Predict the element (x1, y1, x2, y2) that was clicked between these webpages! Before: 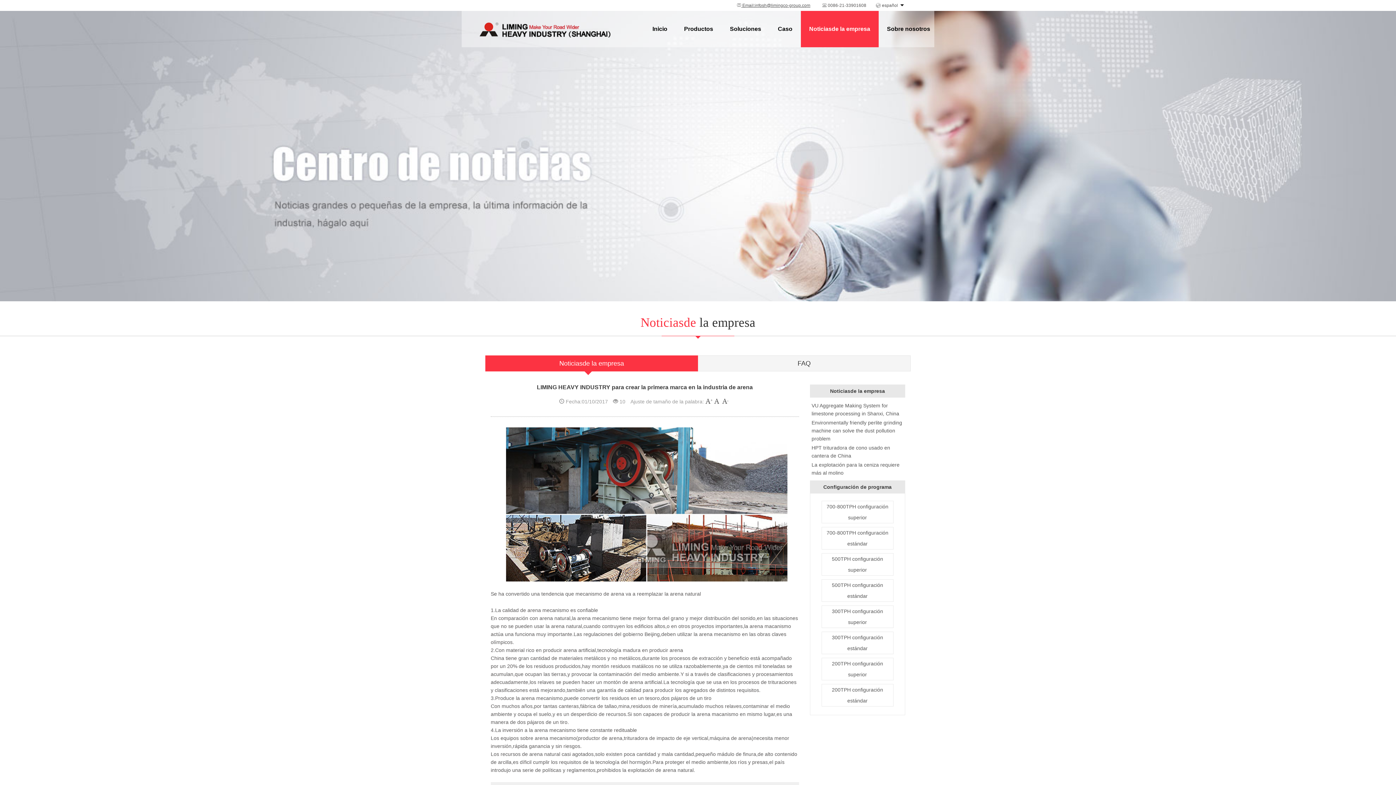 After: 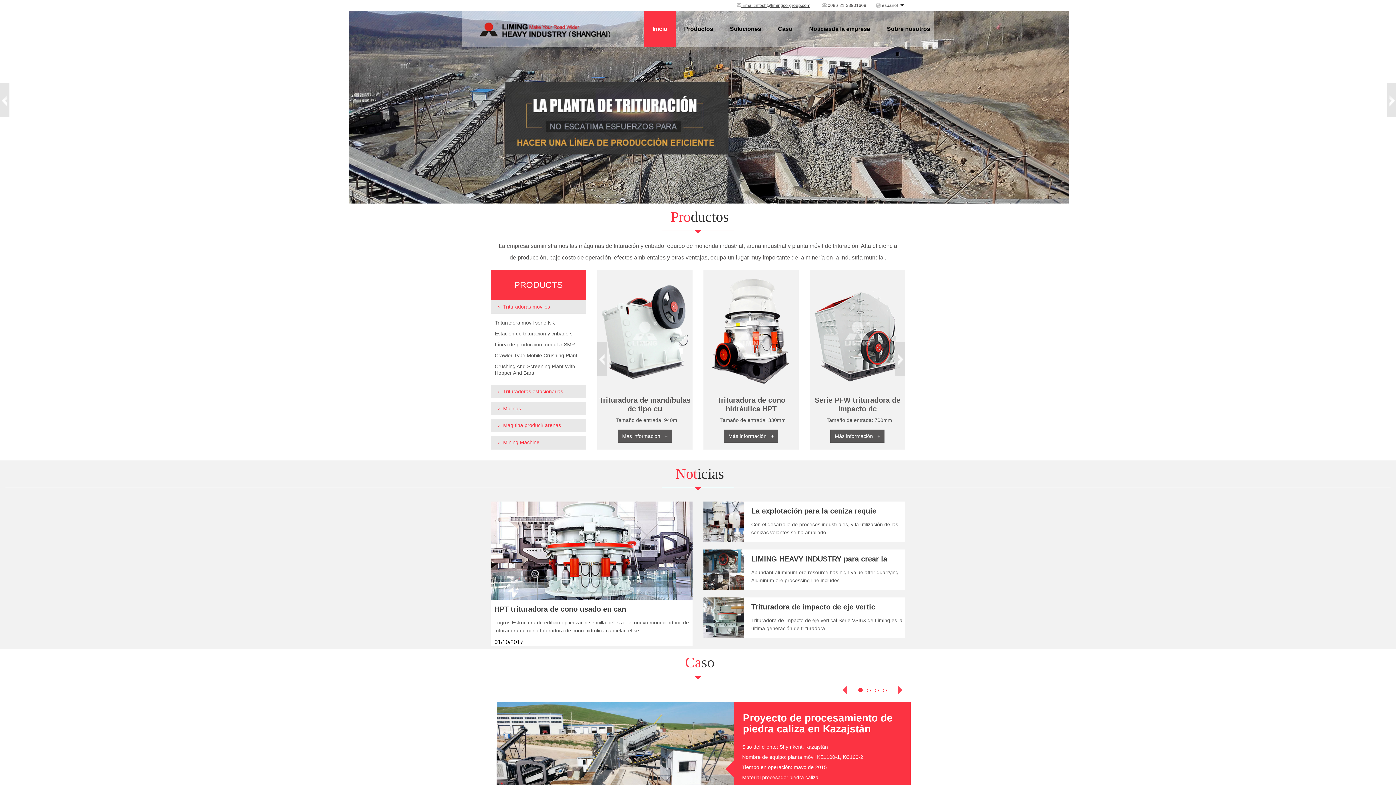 Action: label: Inicio bbox: (652, 25, 667, 32)